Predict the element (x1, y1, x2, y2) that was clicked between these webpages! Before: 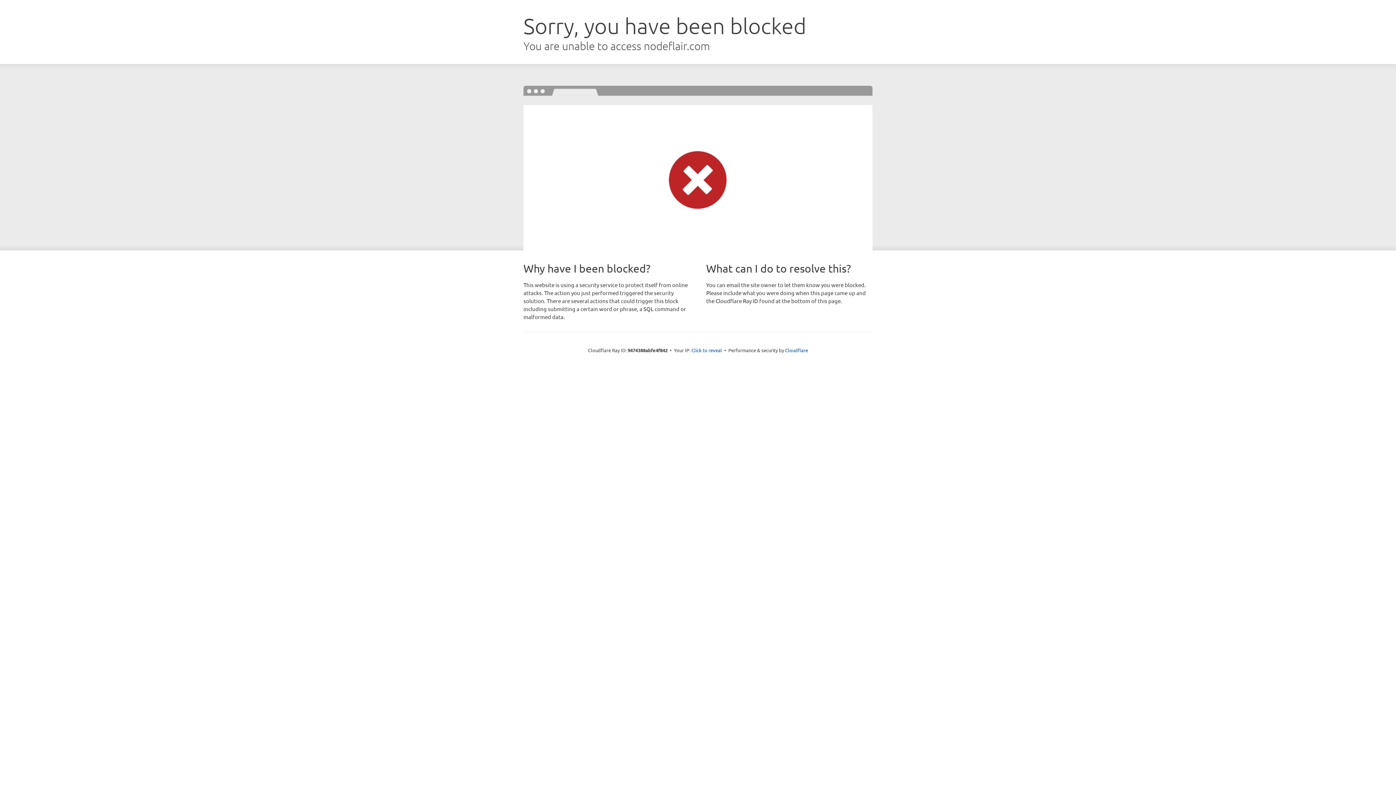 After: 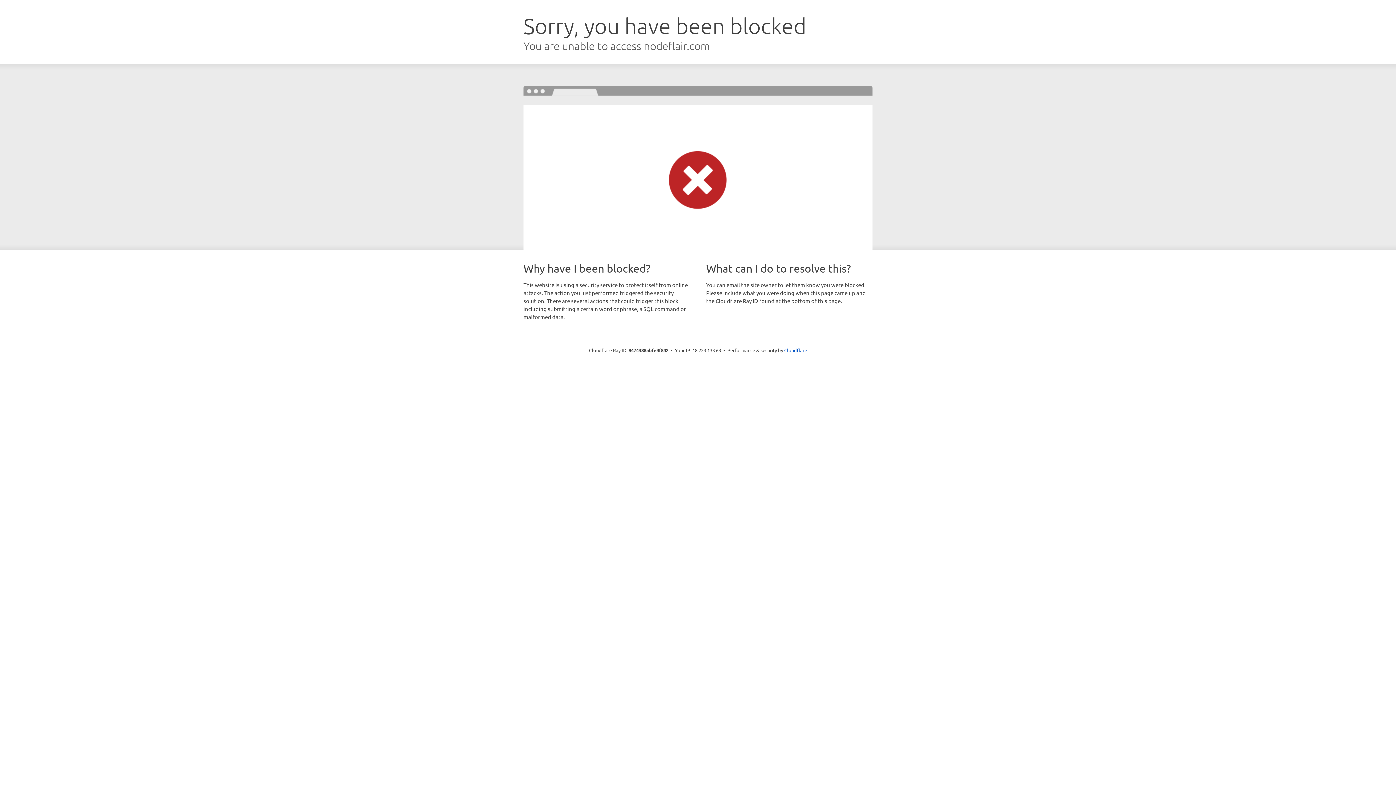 Action: bbox: (691, 346, 722, 353) label: Click to reveal